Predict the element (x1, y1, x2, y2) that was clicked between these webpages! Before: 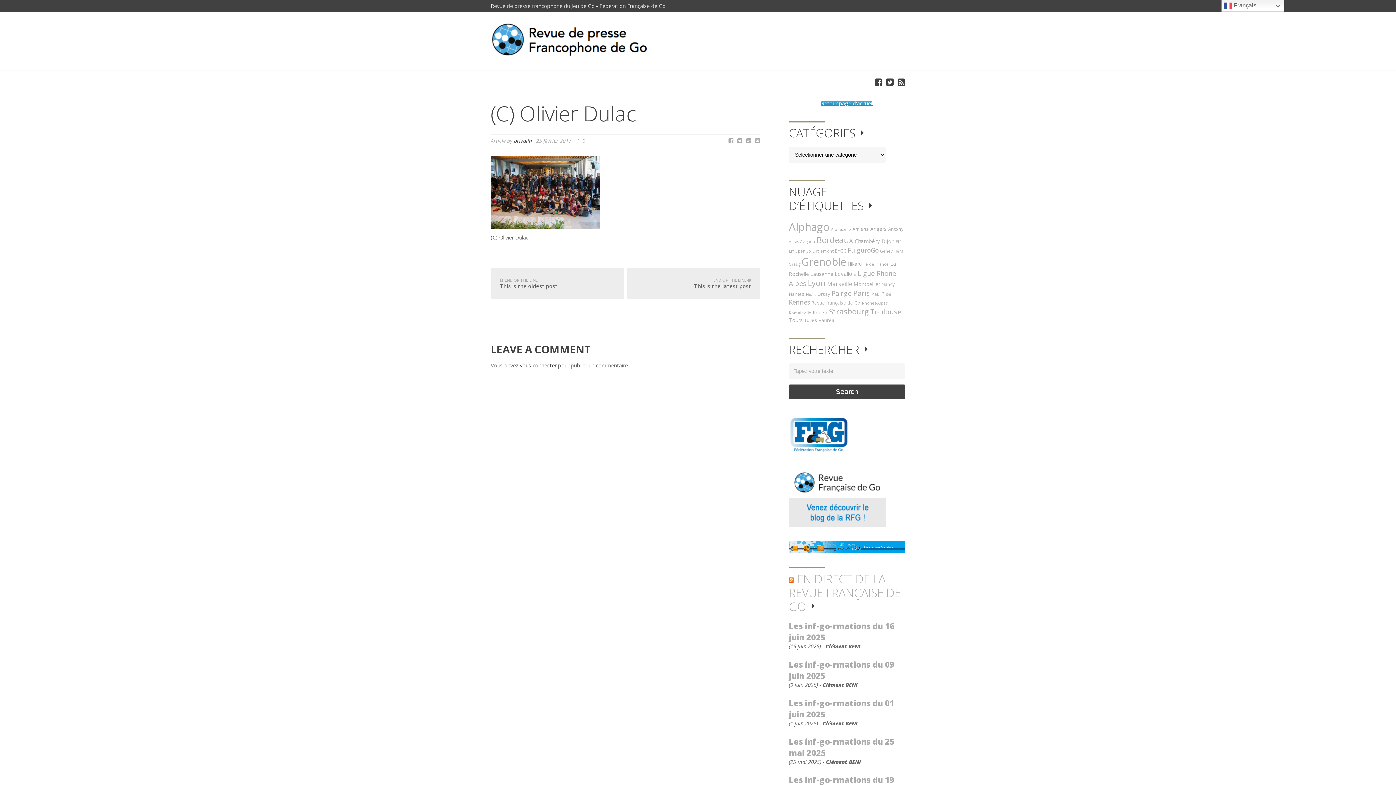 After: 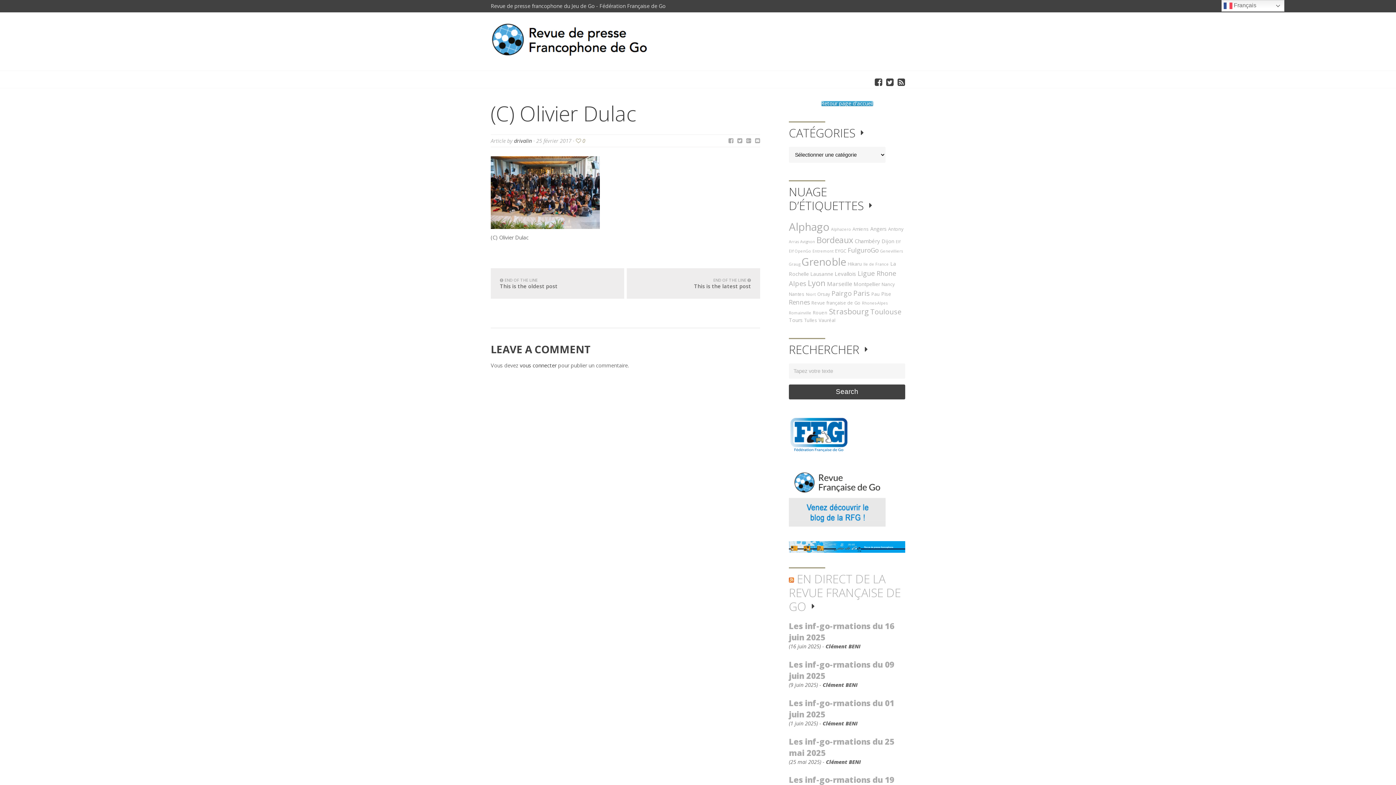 Action: label:  0 bbox: (576, 137, 585, 144)